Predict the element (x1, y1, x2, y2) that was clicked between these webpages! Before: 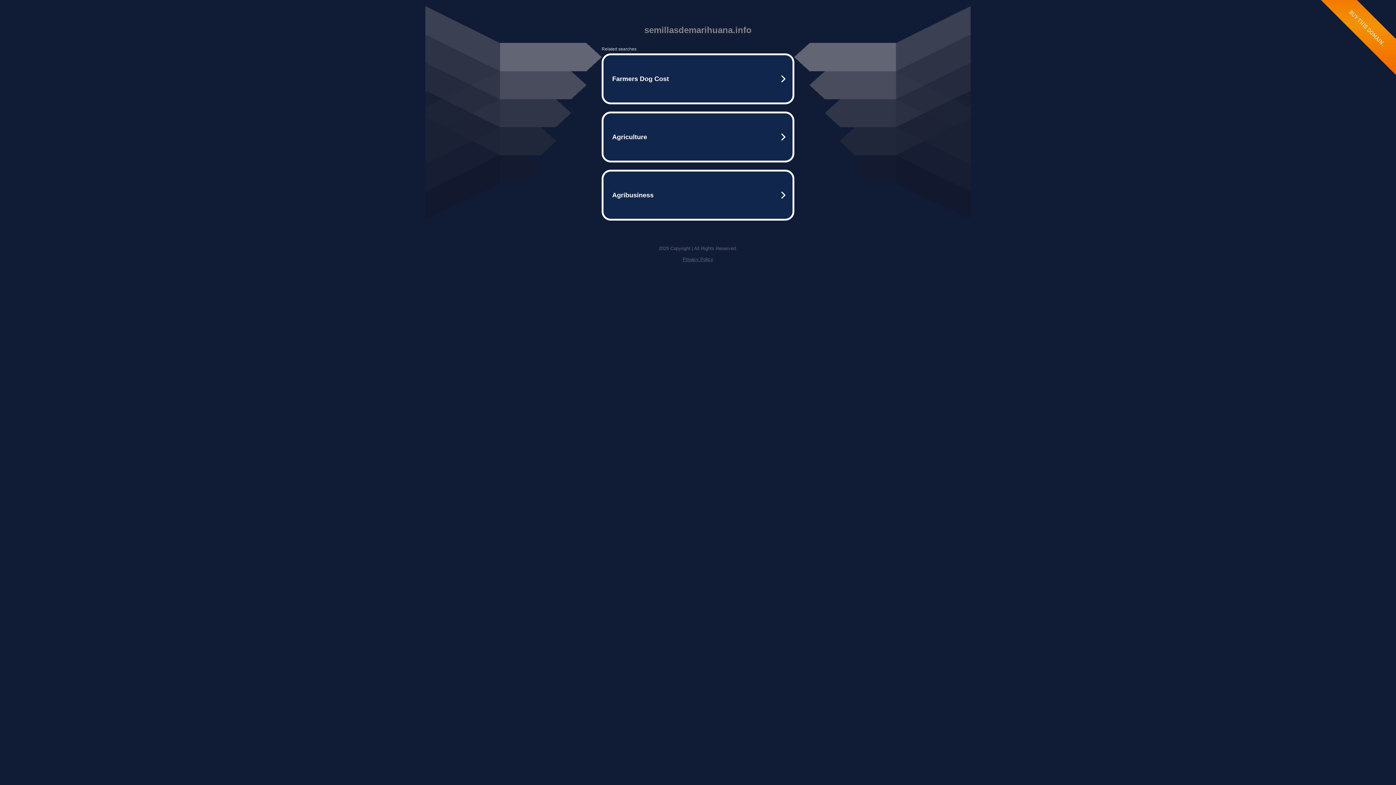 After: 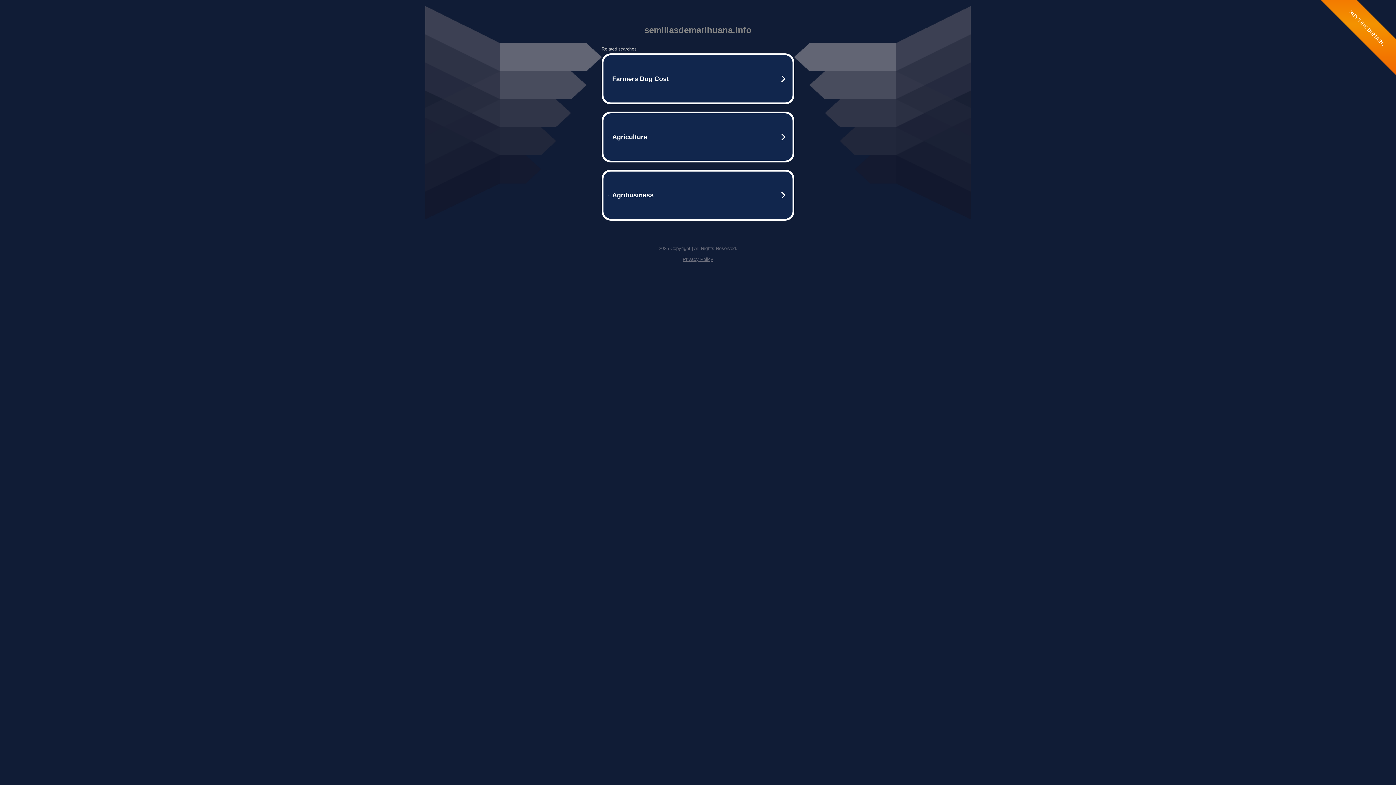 Action: label: Privacy Policy bbox: (682, 256, 713, 262)